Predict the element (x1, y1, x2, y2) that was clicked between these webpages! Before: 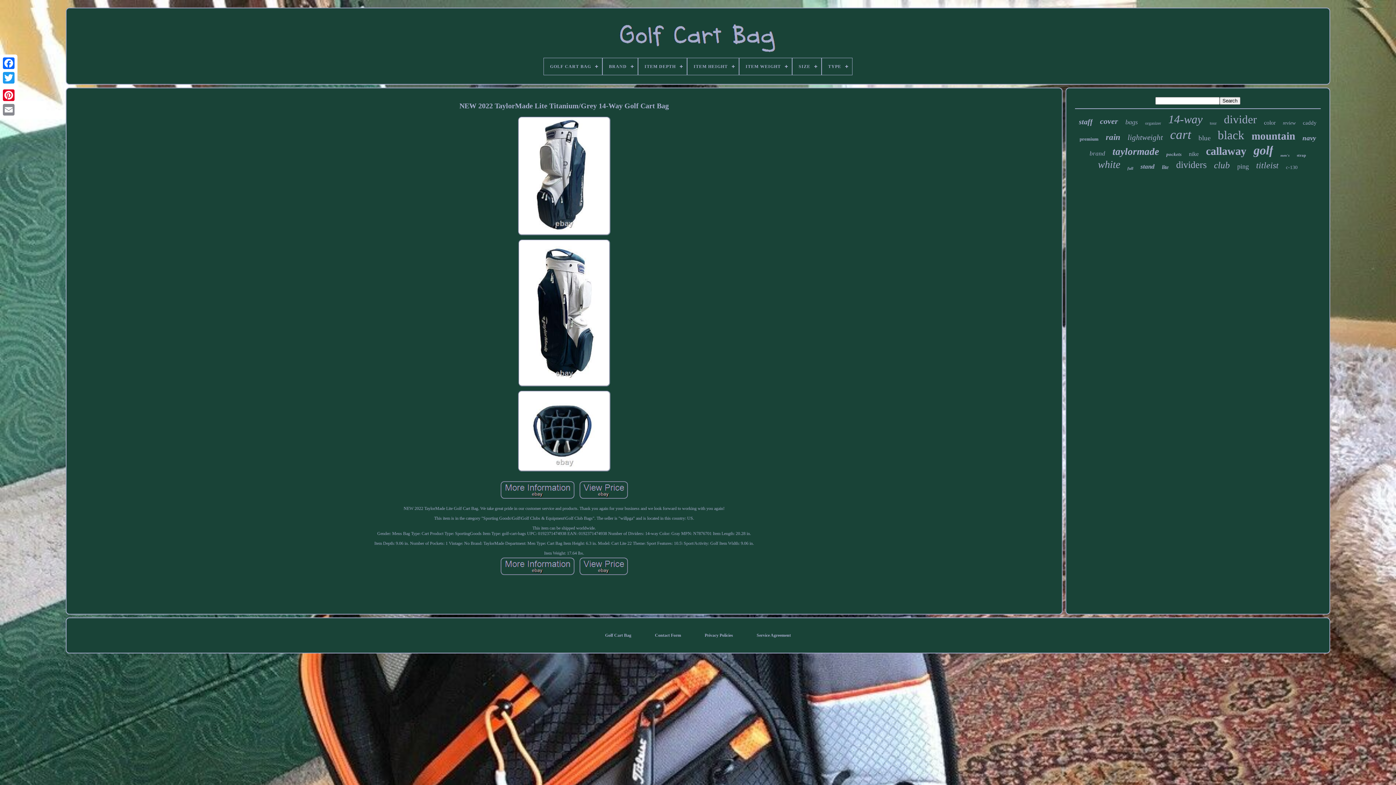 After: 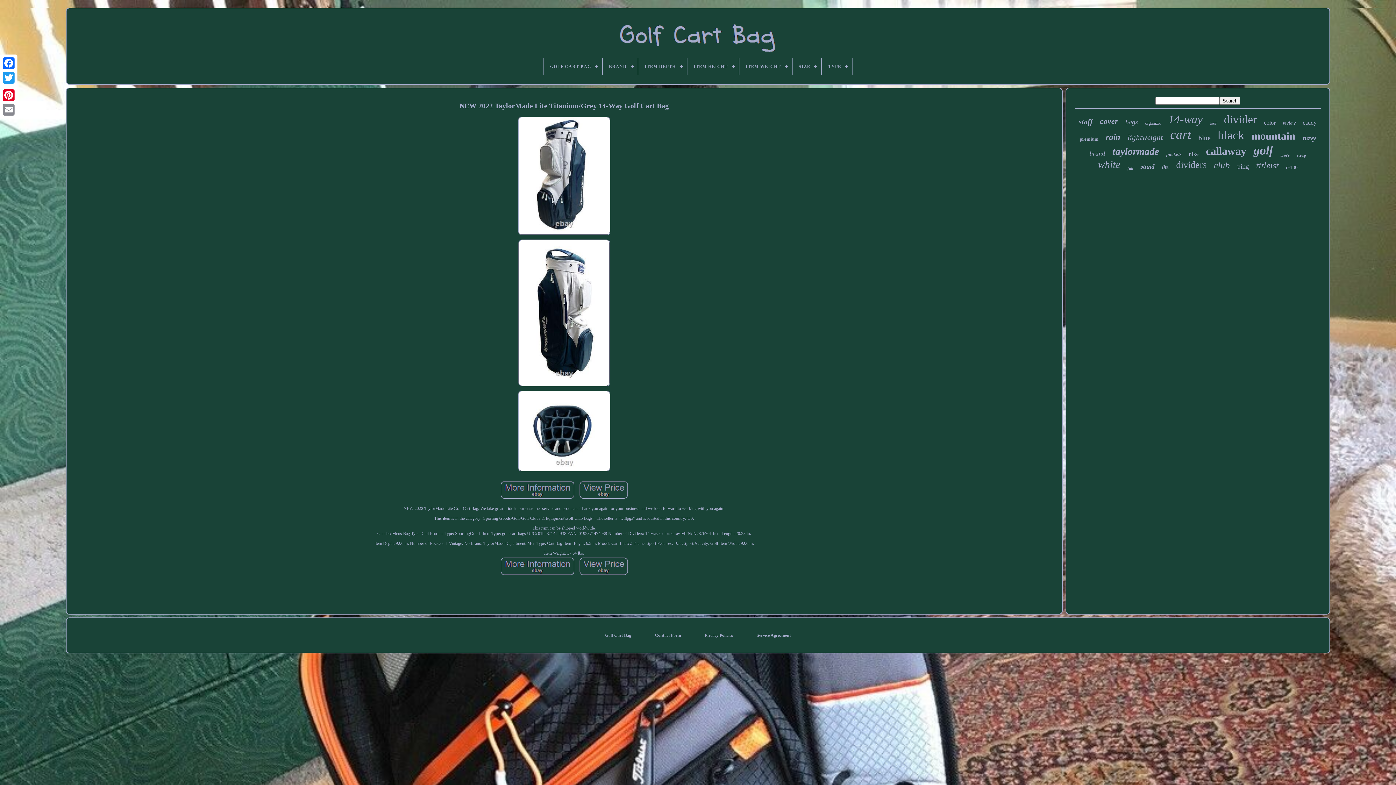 Action: bbox: (516, 232, 611, 237)